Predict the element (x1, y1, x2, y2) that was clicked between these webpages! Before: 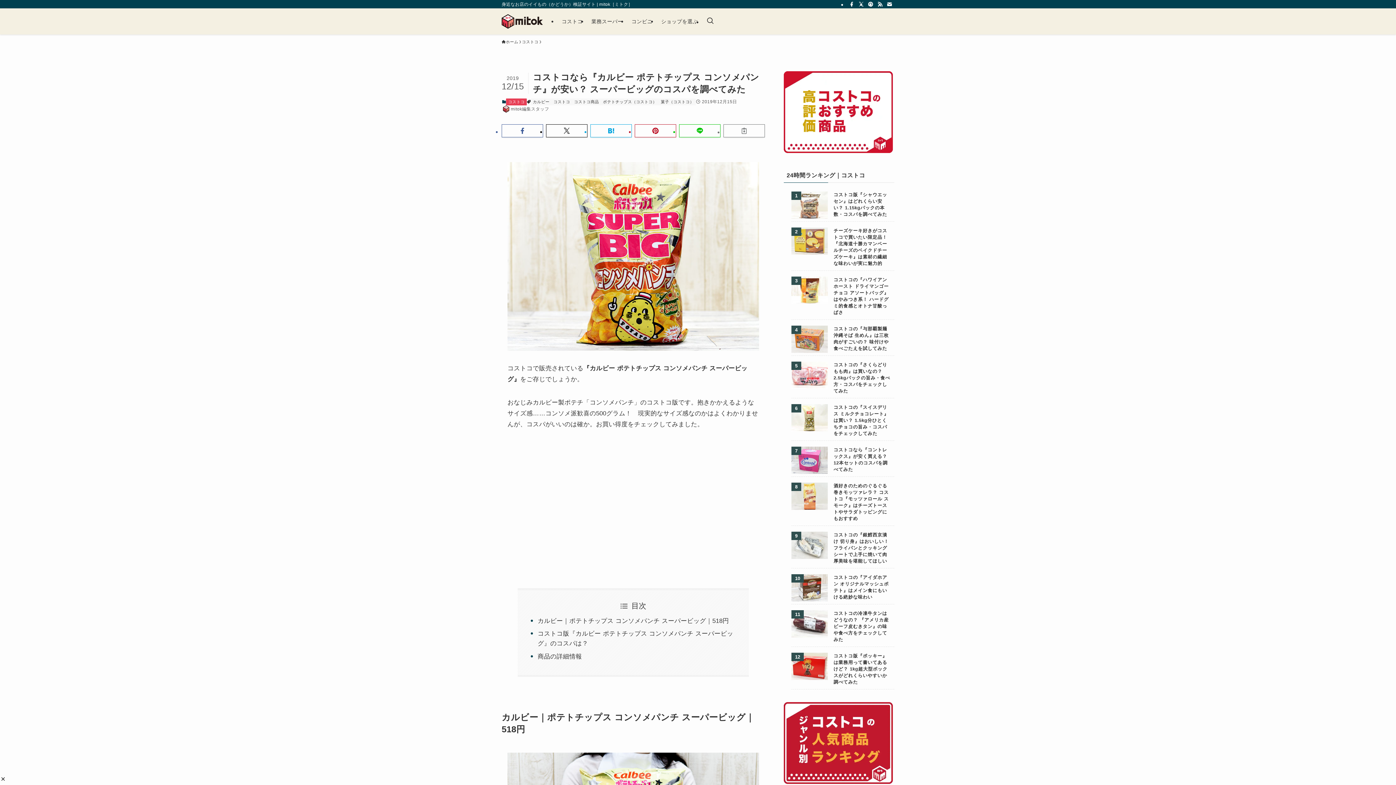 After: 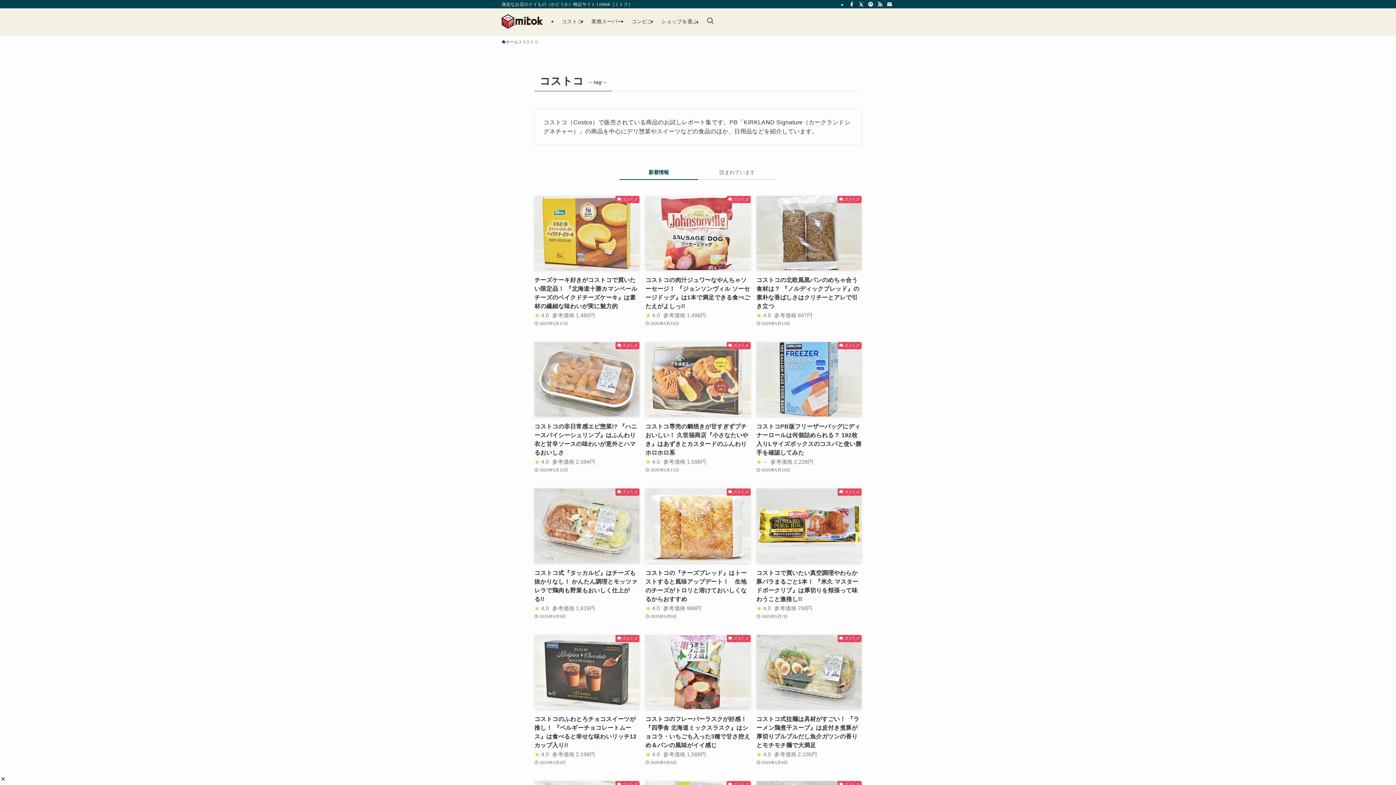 Action: label: コストコ bbox: (551, 98, 572, 105)